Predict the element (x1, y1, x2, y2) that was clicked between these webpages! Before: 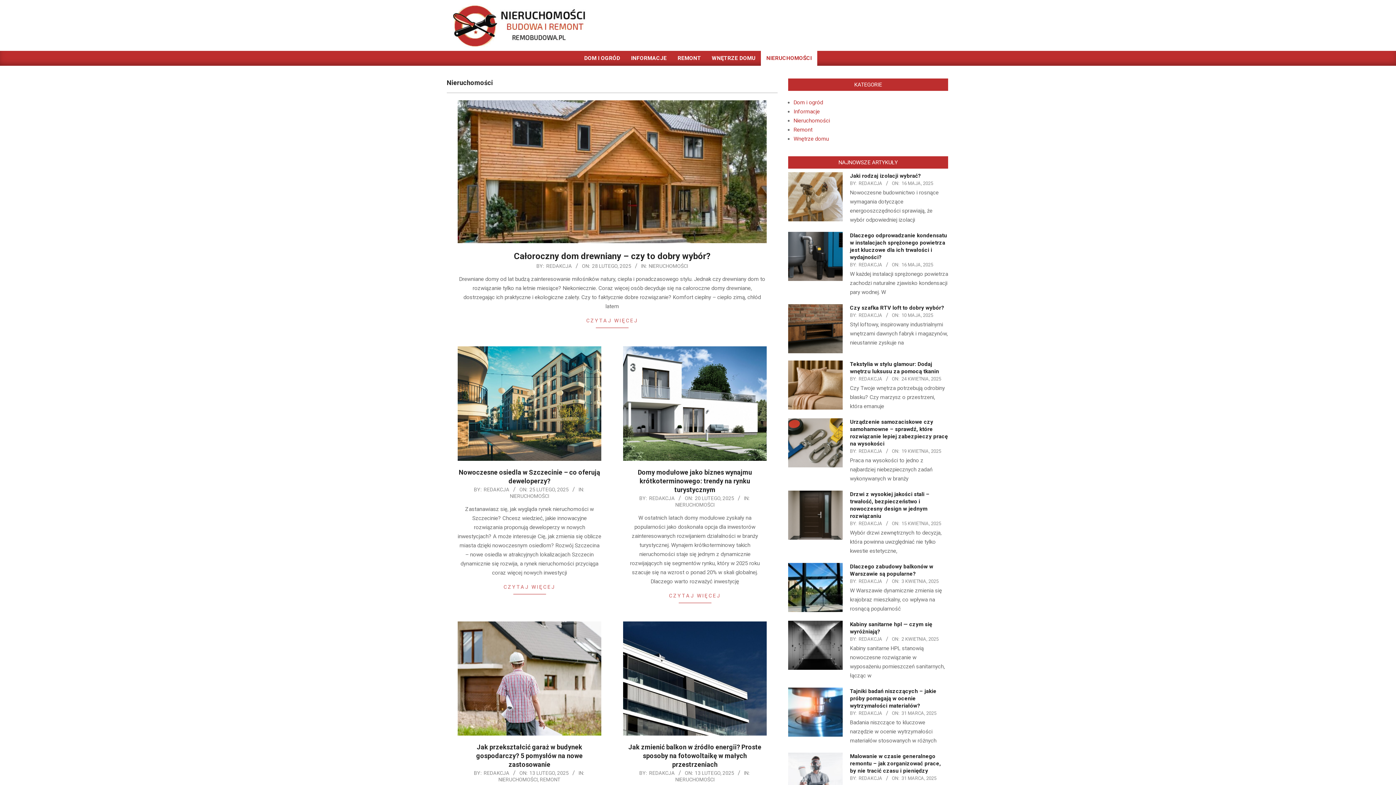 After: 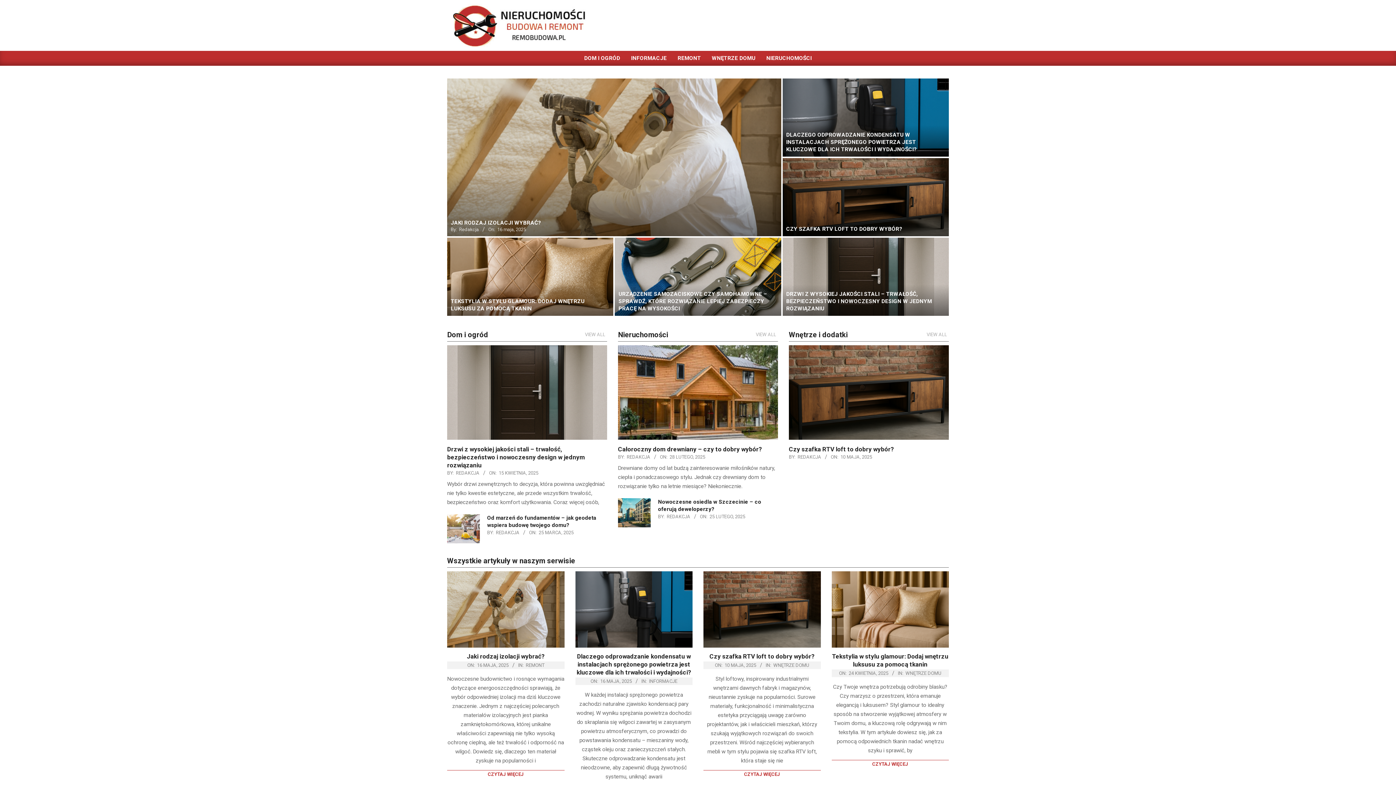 Action: label: REDAKCJA bbox: (858, 262, 882, 267)